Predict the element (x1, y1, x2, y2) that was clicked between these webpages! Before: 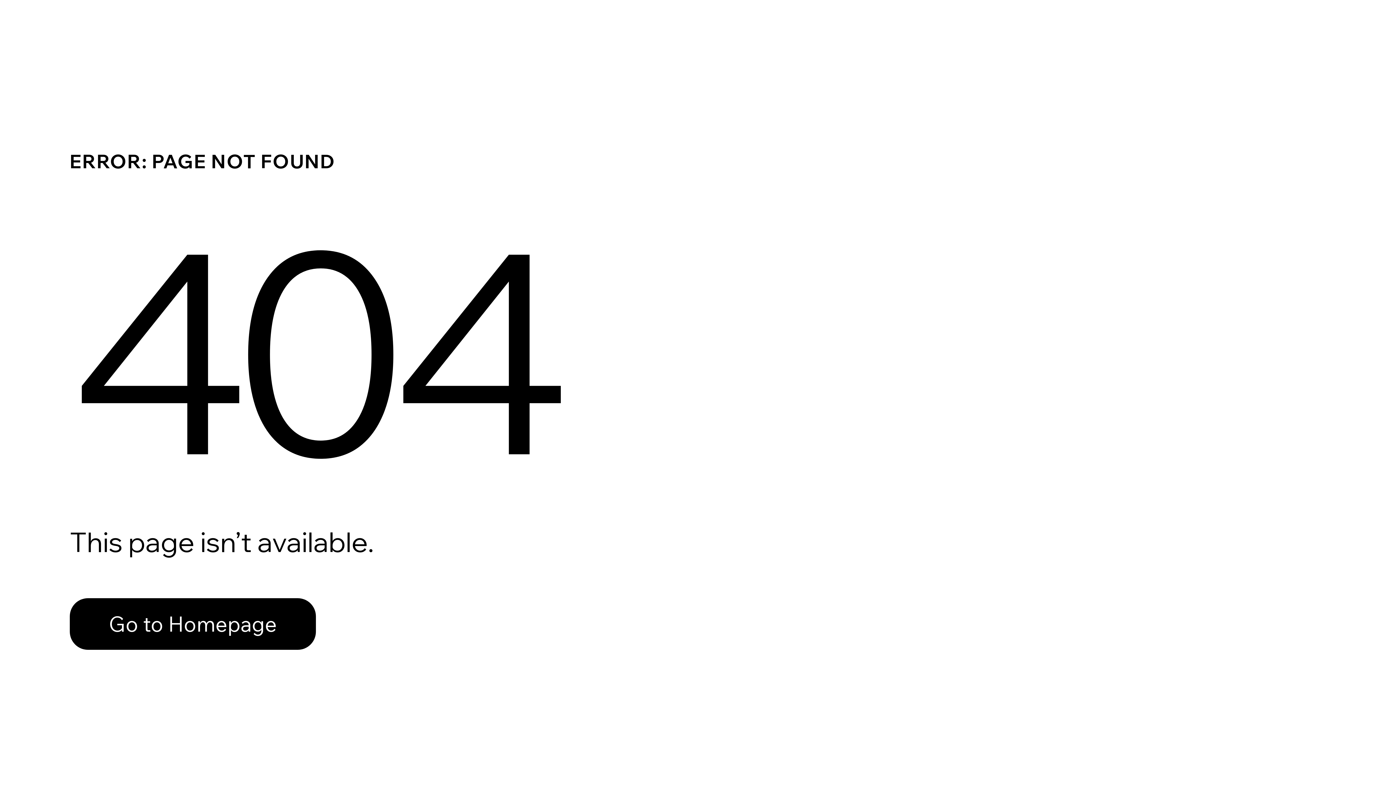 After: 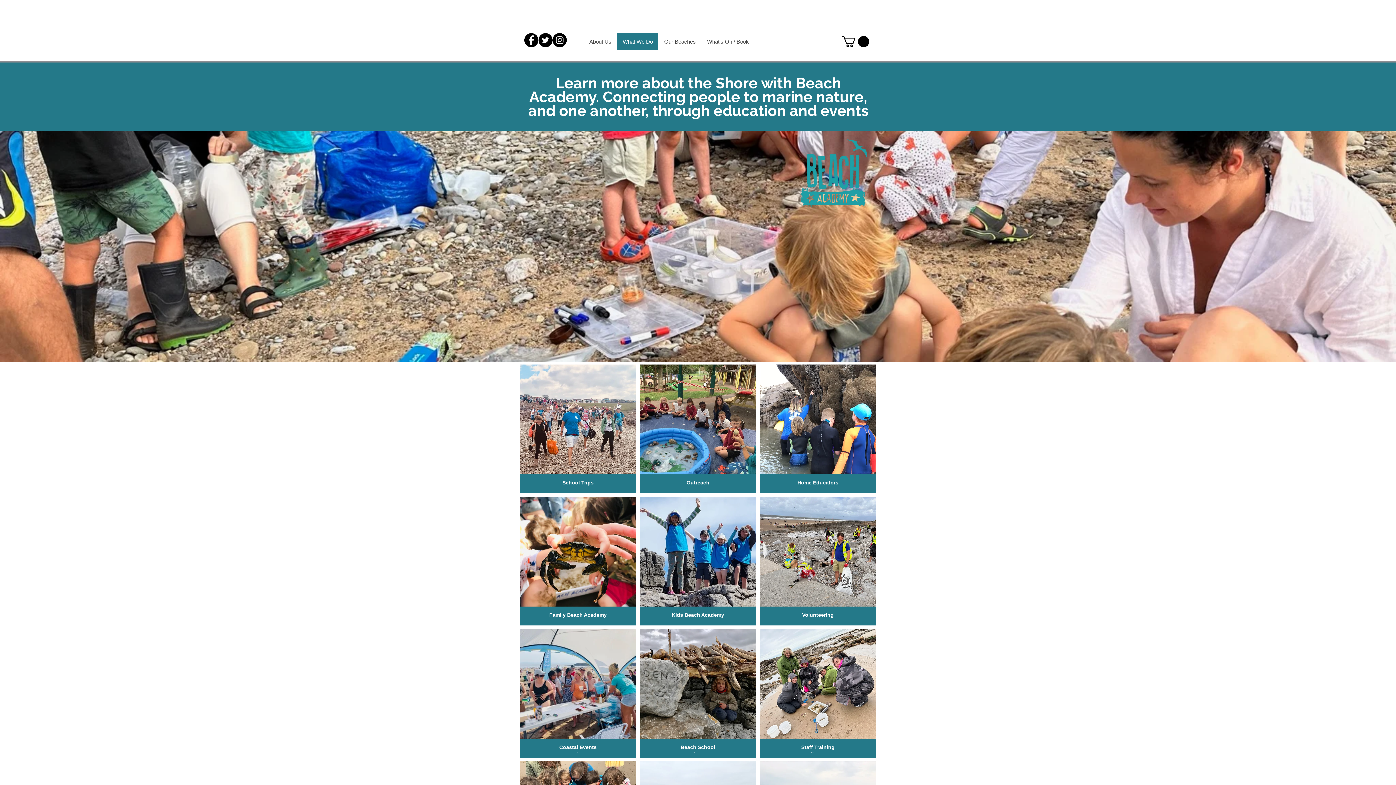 Action: bbox: (69, 598, 316, 650) label: Go to Homepage